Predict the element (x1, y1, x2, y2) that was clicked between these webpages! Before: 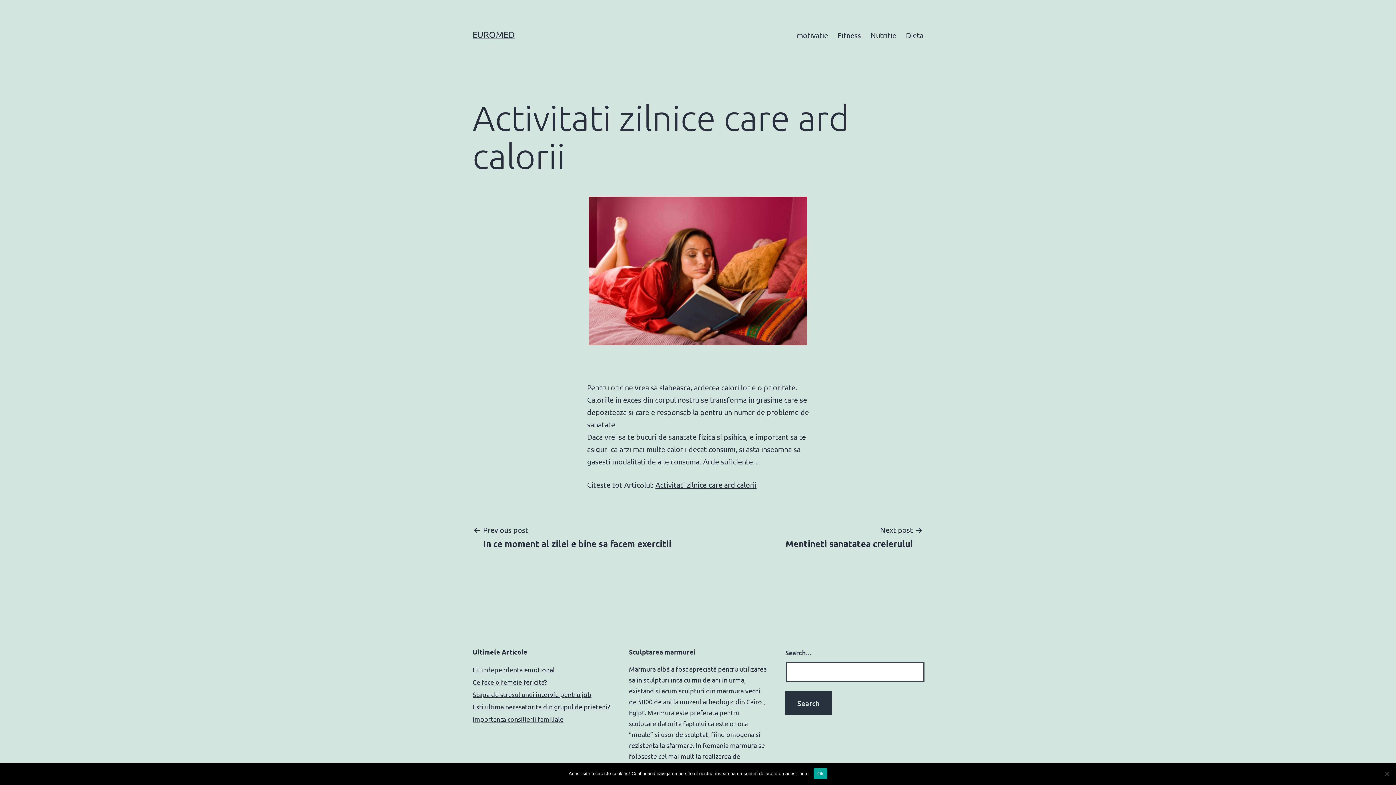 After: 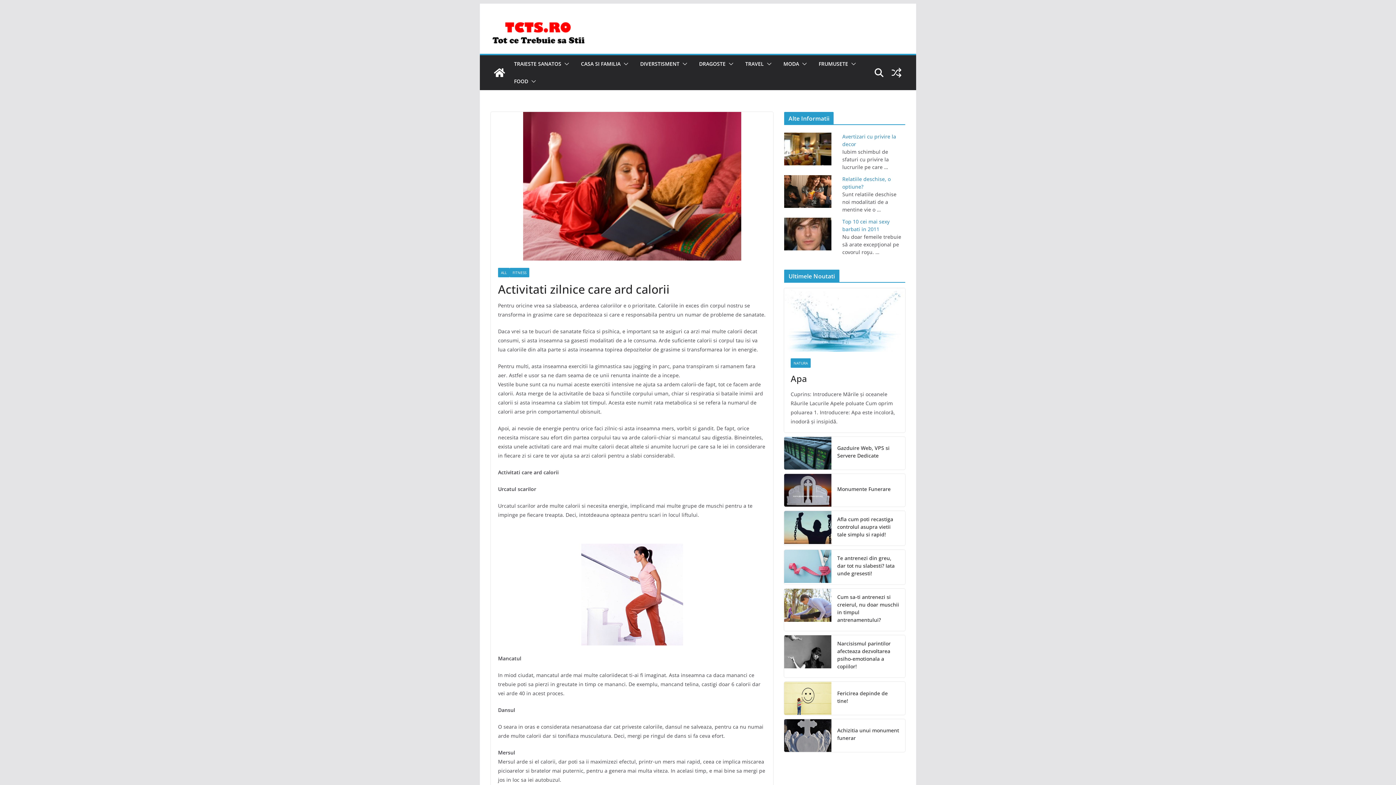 Action: bbox: (655, 480, 756, 489) label: Activitati zilnice care ard calorii